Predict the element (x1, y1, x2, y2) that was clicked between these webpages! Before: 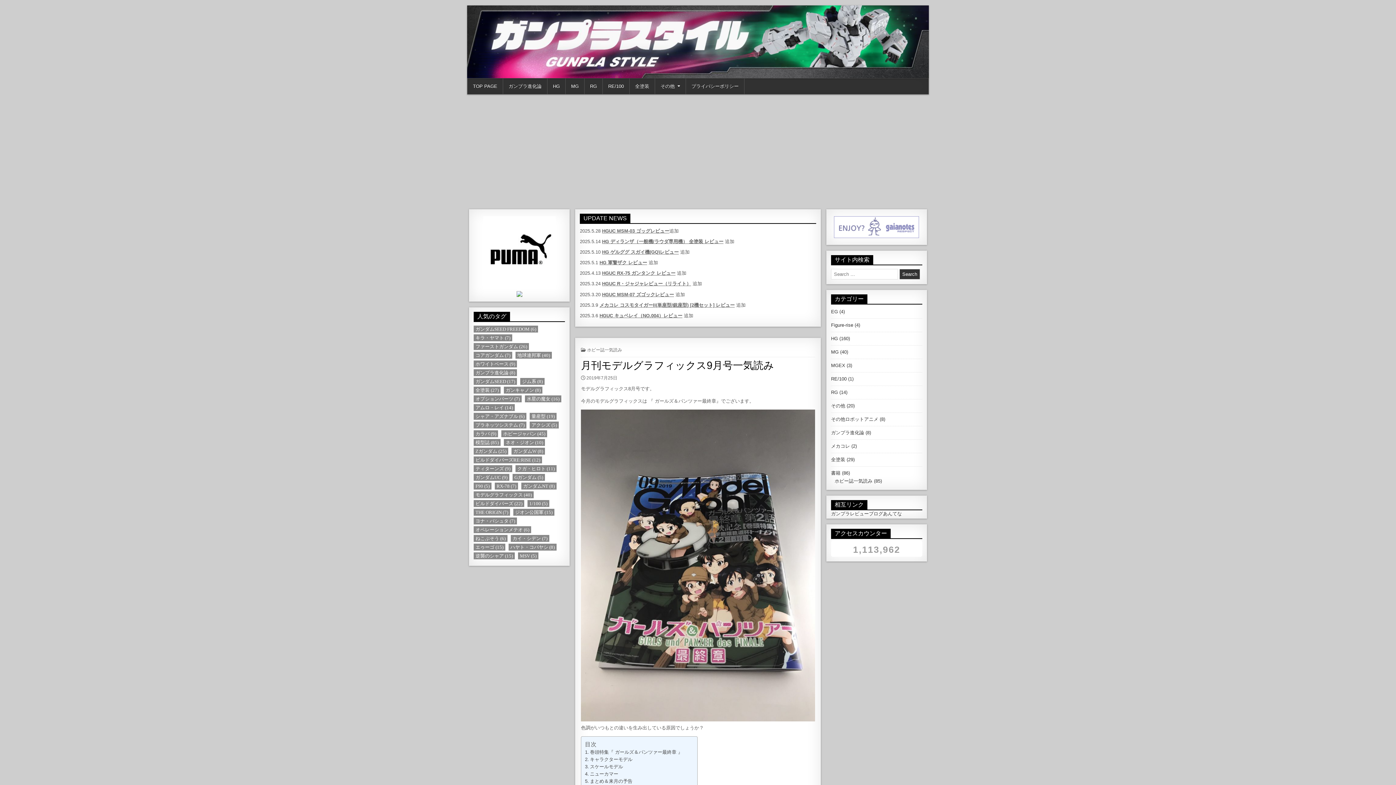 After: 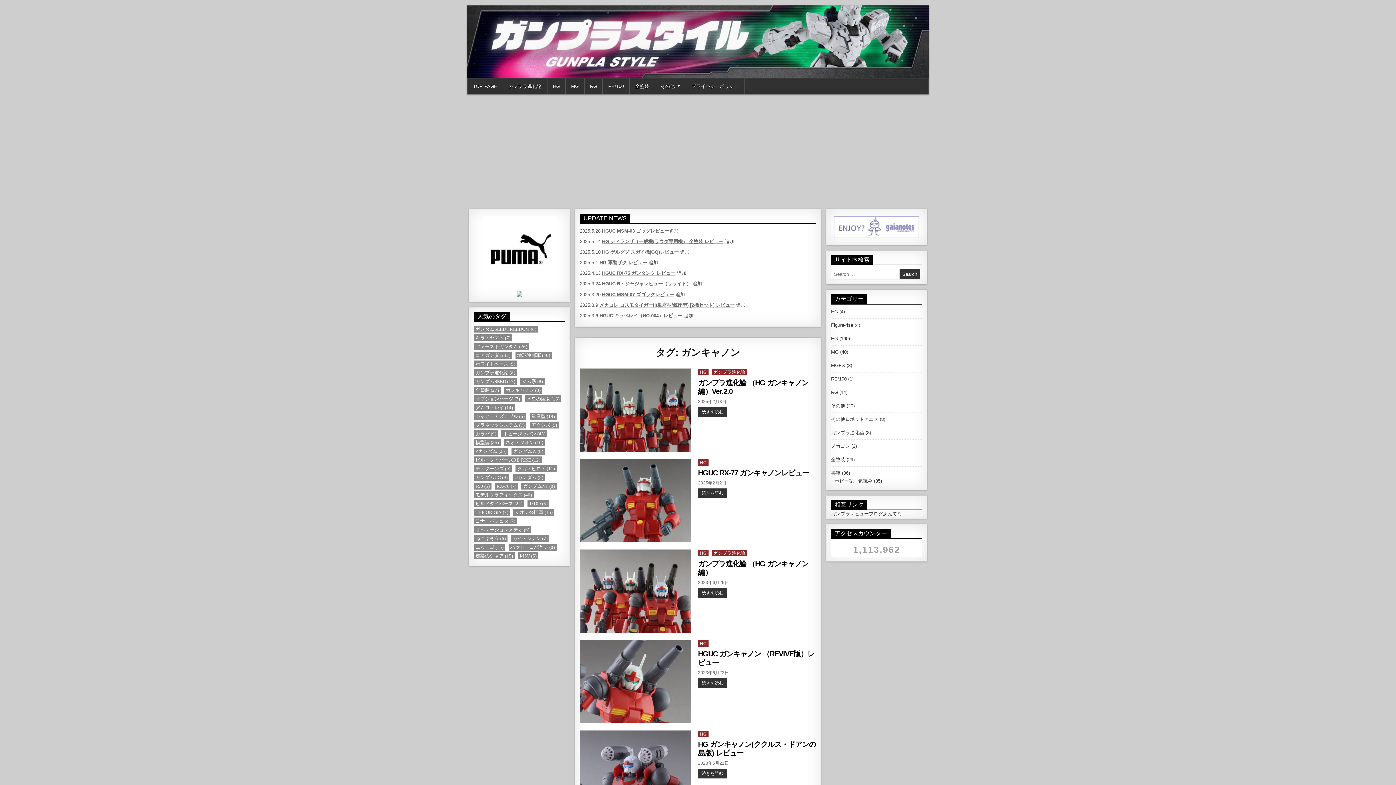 Action: bbox: (504, 386, 542, 393) label: ガンキャノン (8個の項目)